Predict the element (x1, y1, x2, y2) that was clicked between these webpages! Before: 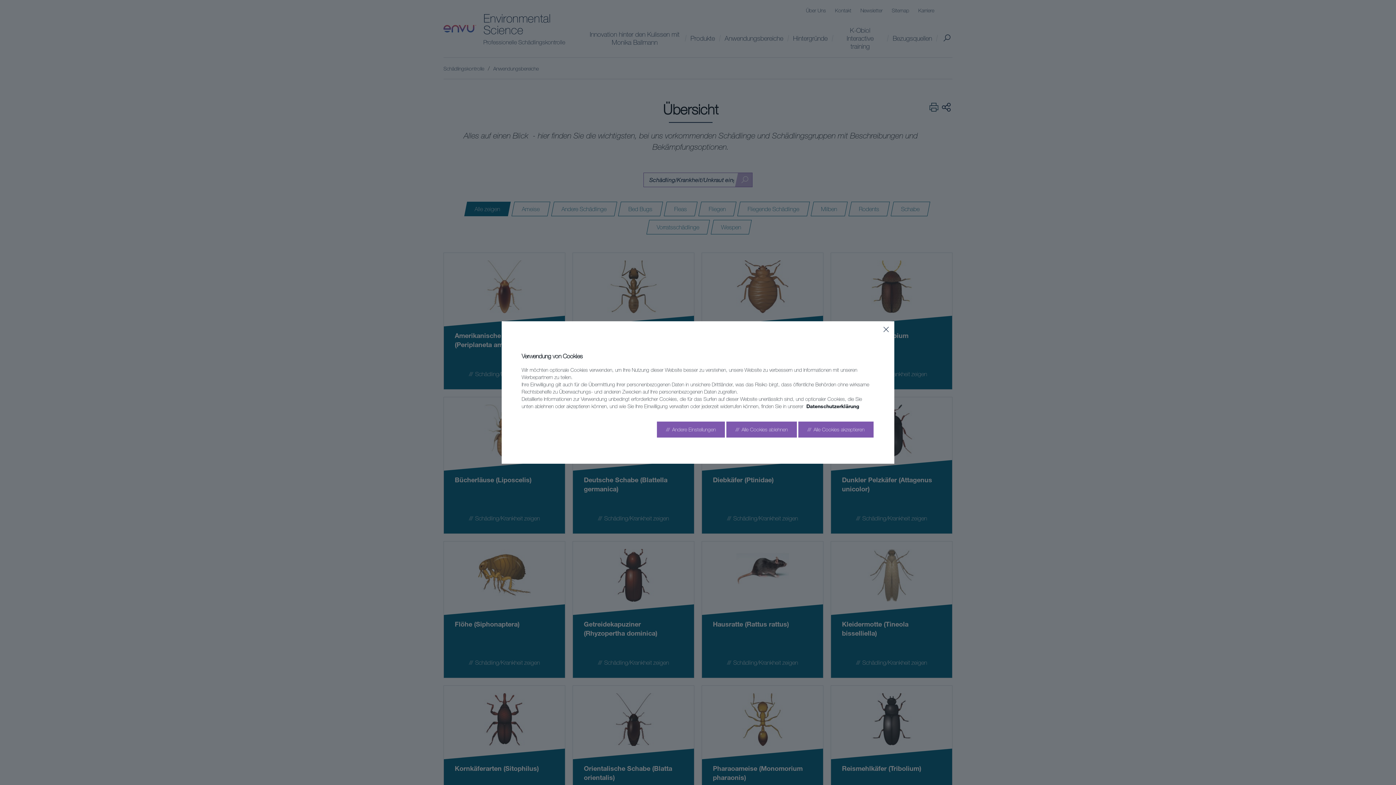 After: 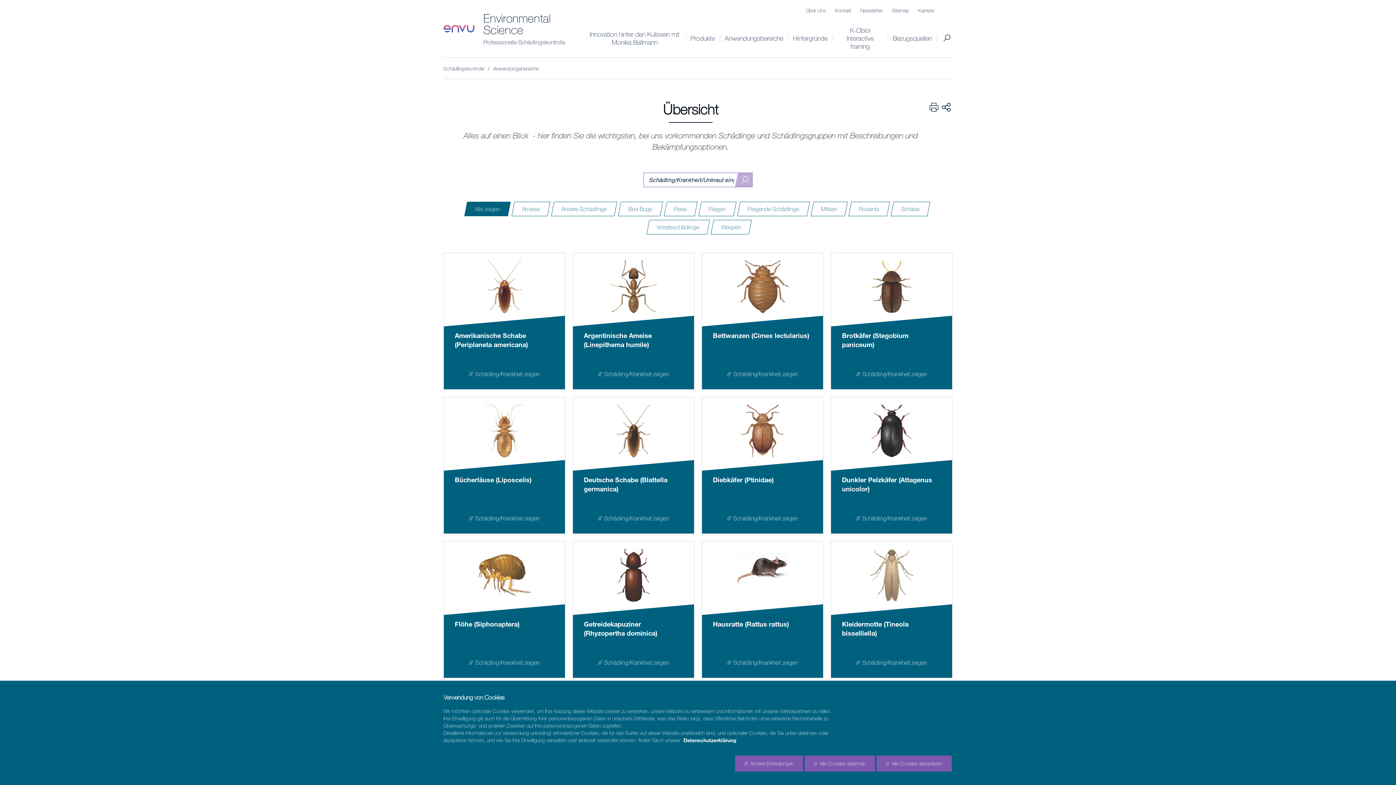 Action: label: Close bbox: (883, 326, 889, 332)